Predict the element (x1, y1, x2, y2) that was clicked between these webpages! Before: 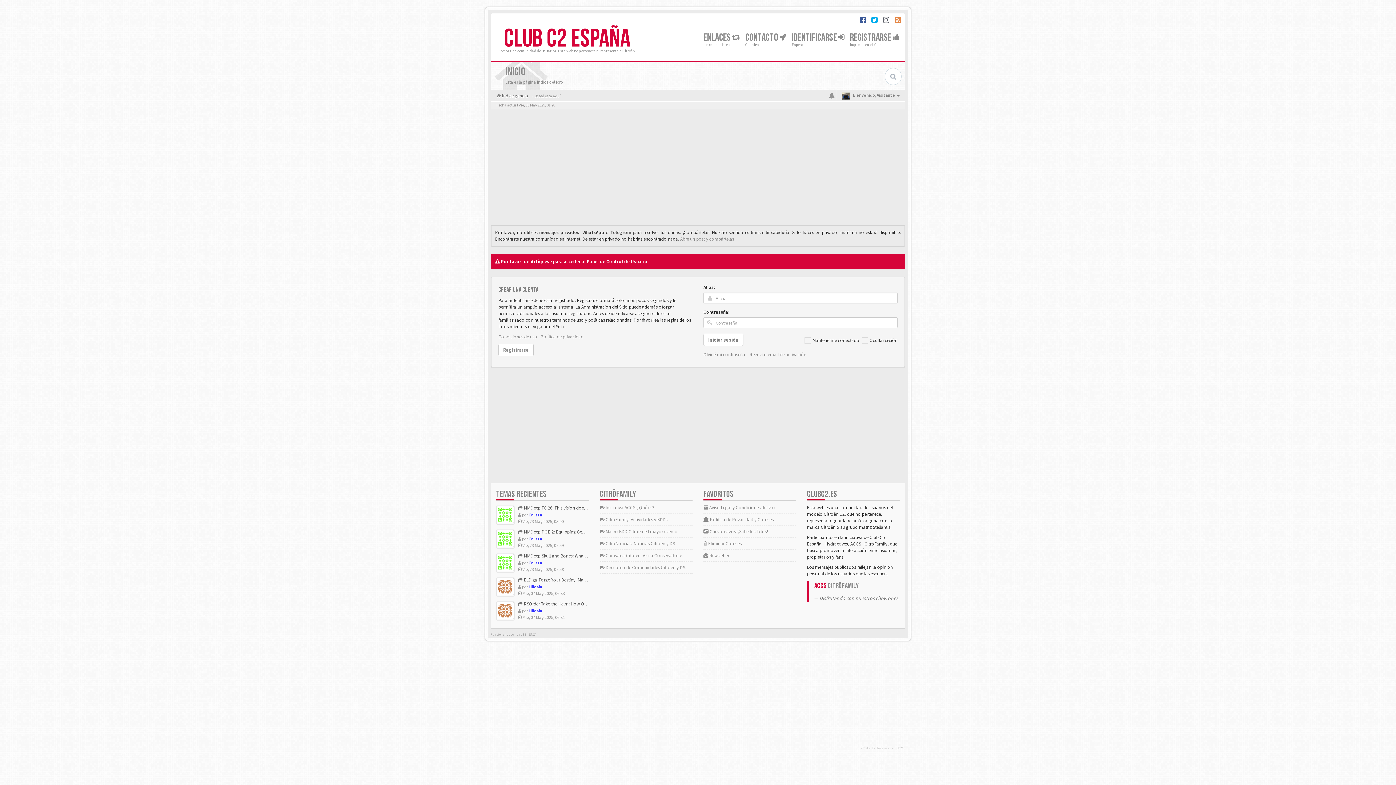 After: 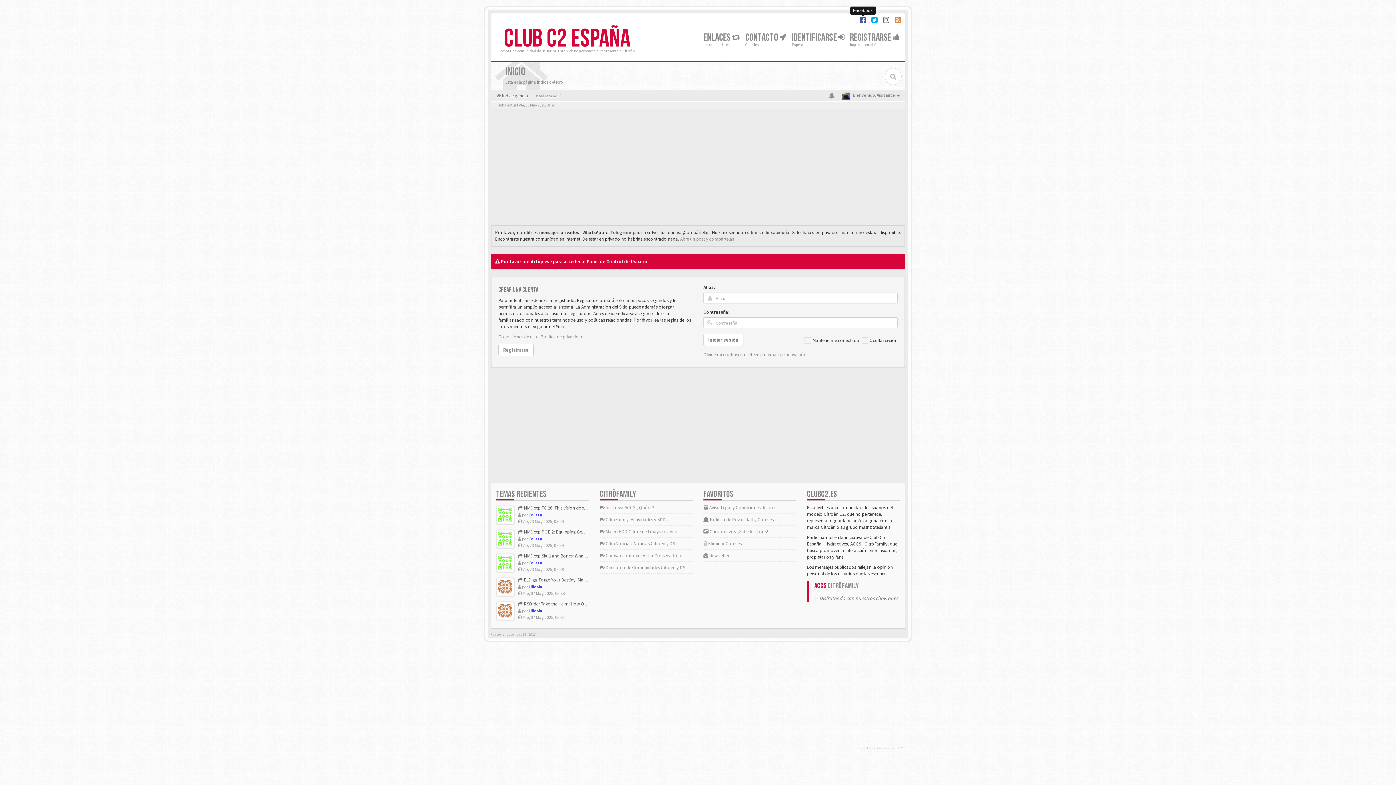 Action: bbox: (860, 17, 866, 24)